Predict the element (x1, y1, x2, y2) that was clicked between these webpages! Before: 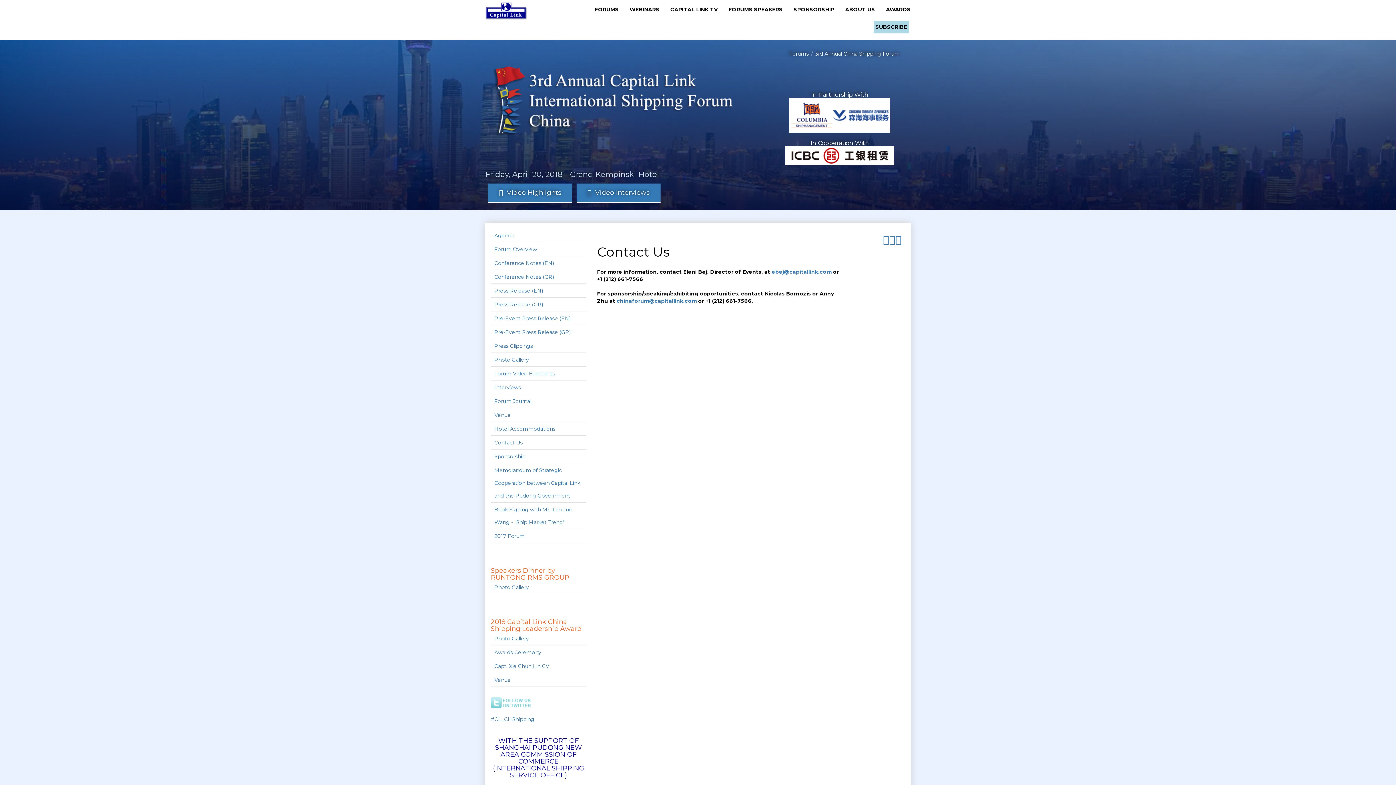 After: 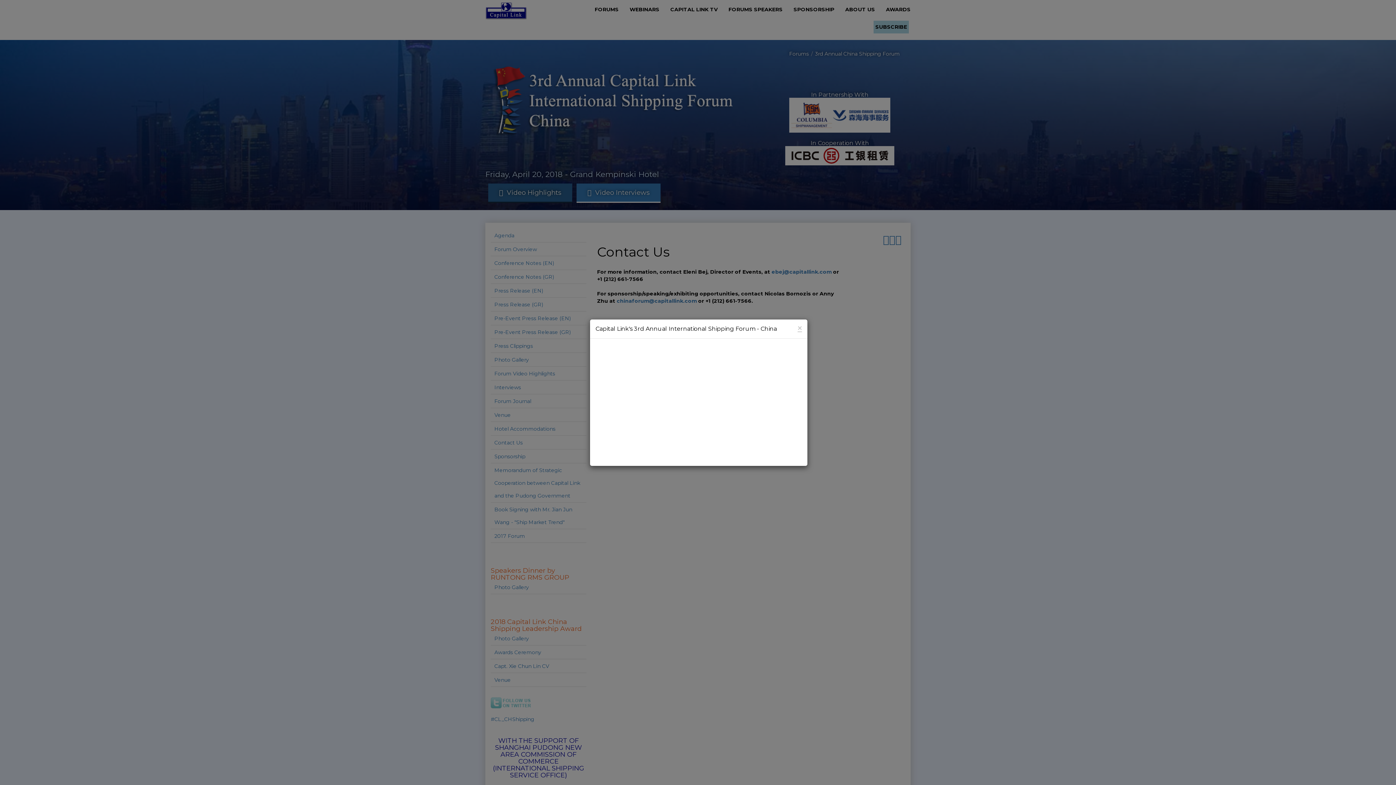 Action: label:   Video Highlights bbox: (488, 183, 572, 202)